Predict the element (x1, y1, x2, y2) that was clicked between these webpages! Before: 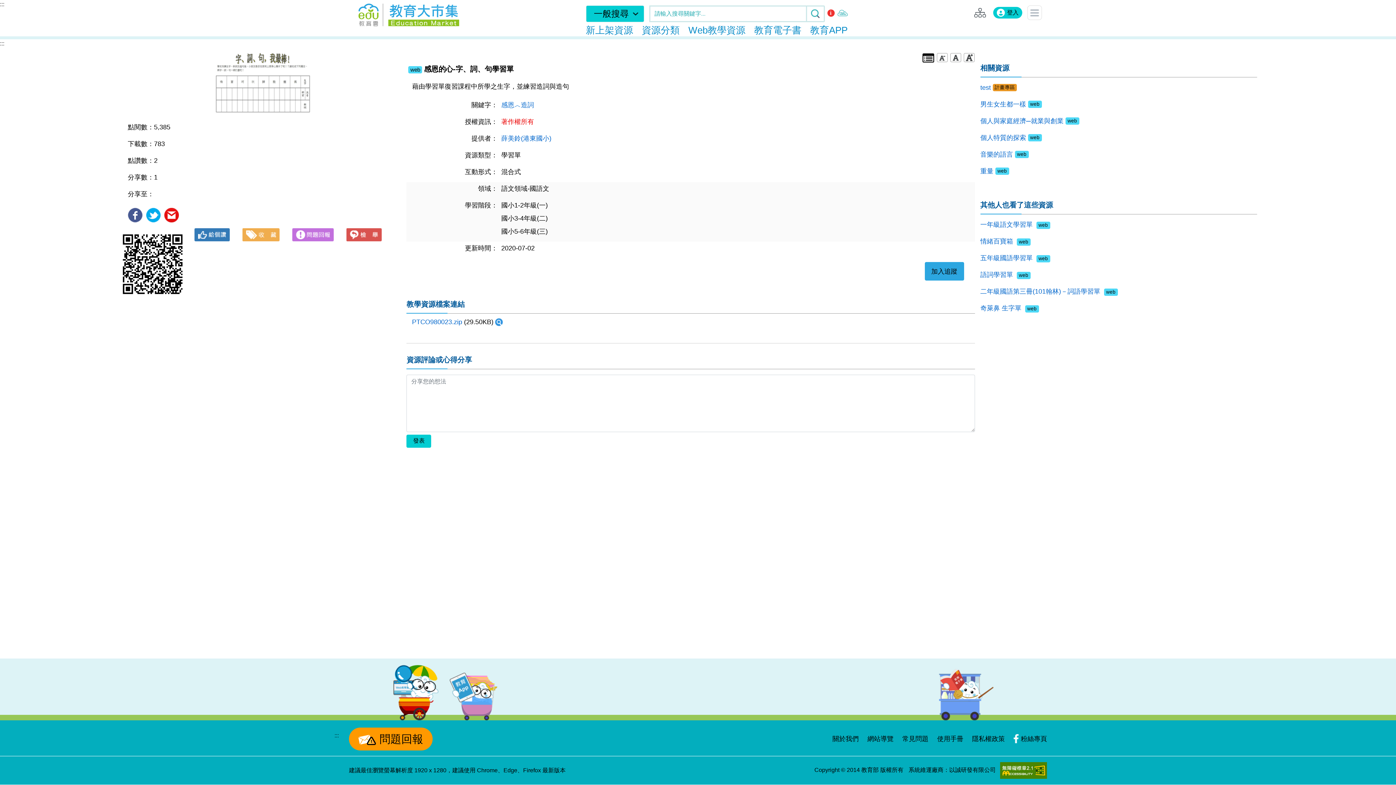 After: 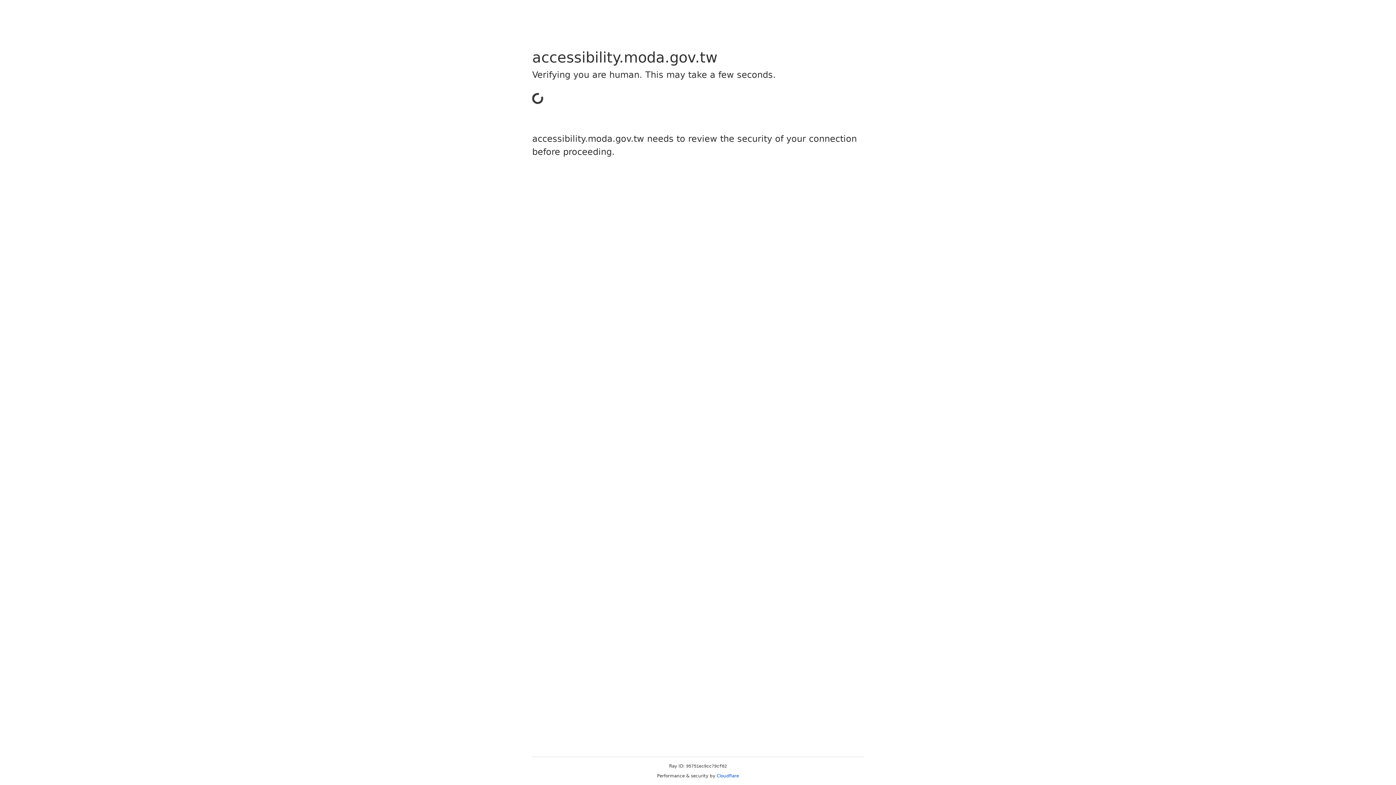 Action: bbox: (996, 767, 1047, 773)